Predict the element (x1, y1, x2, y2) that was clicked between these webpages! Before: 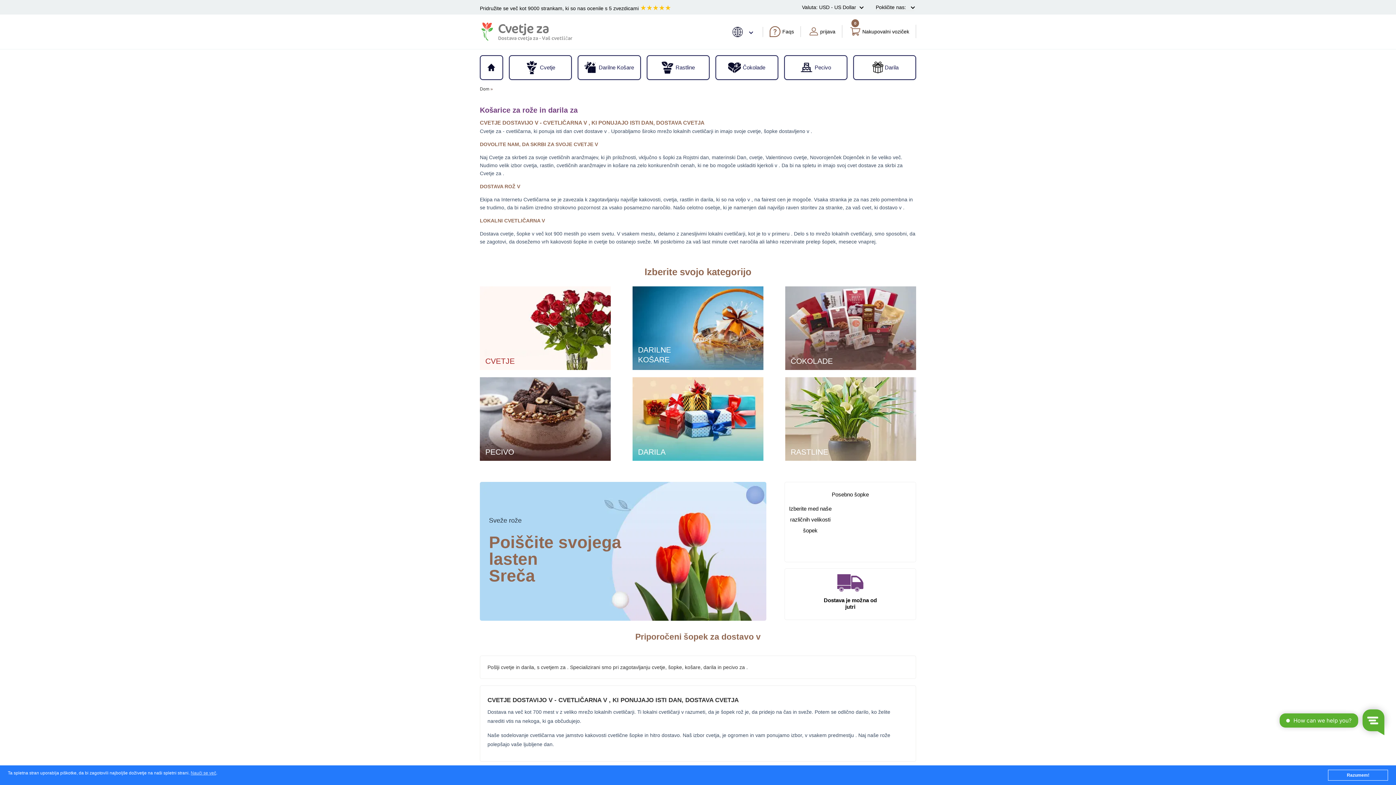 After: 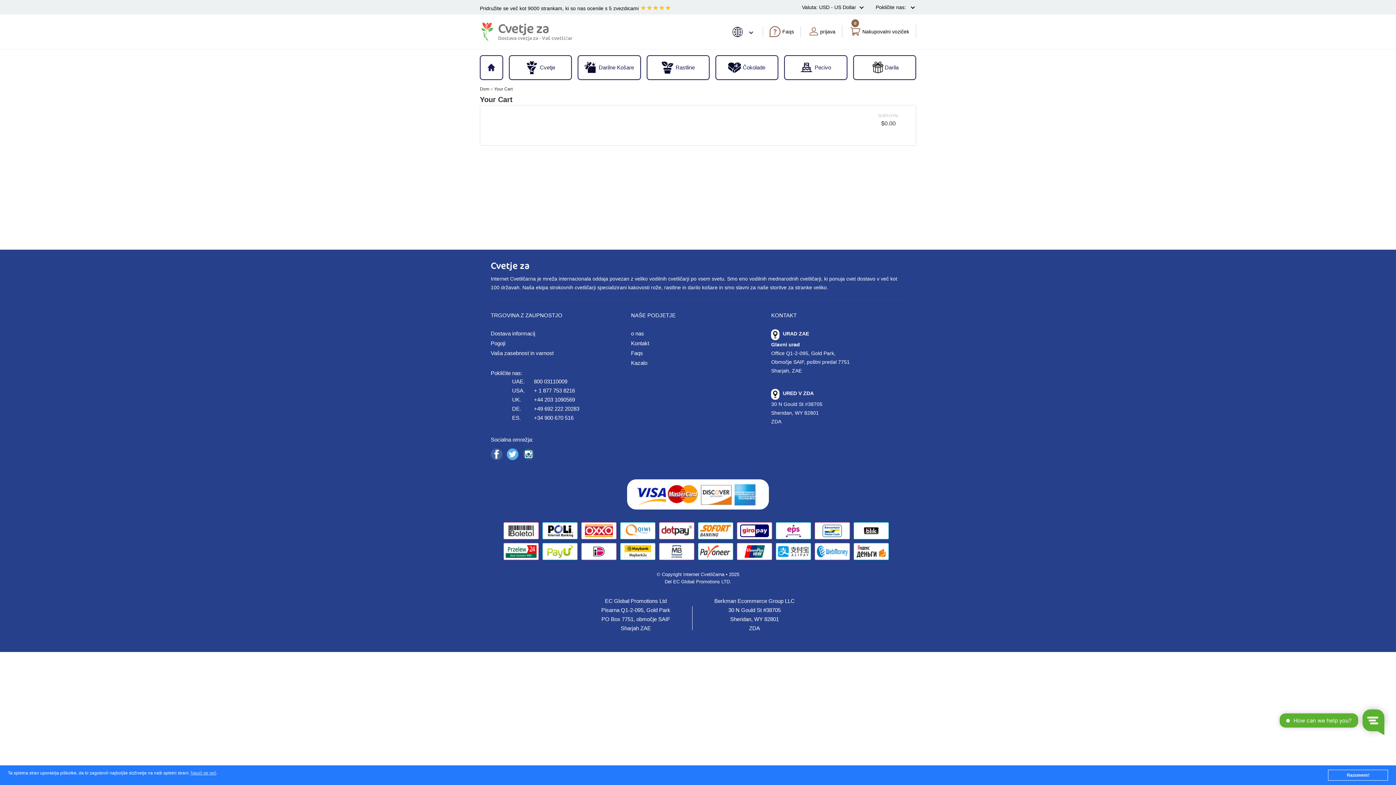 Action: bbox: (849, 24, 909, 38) label: 0
Nakupovalni voziček